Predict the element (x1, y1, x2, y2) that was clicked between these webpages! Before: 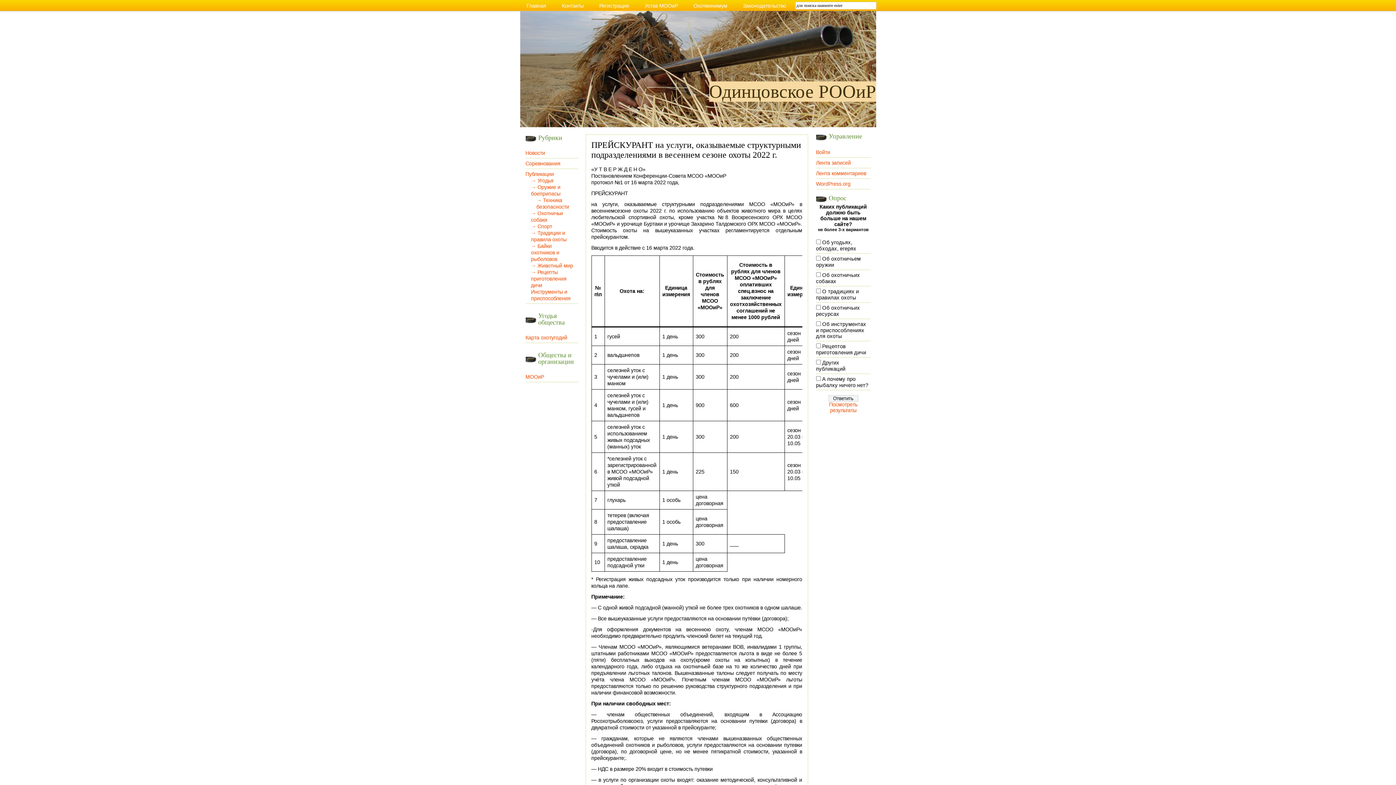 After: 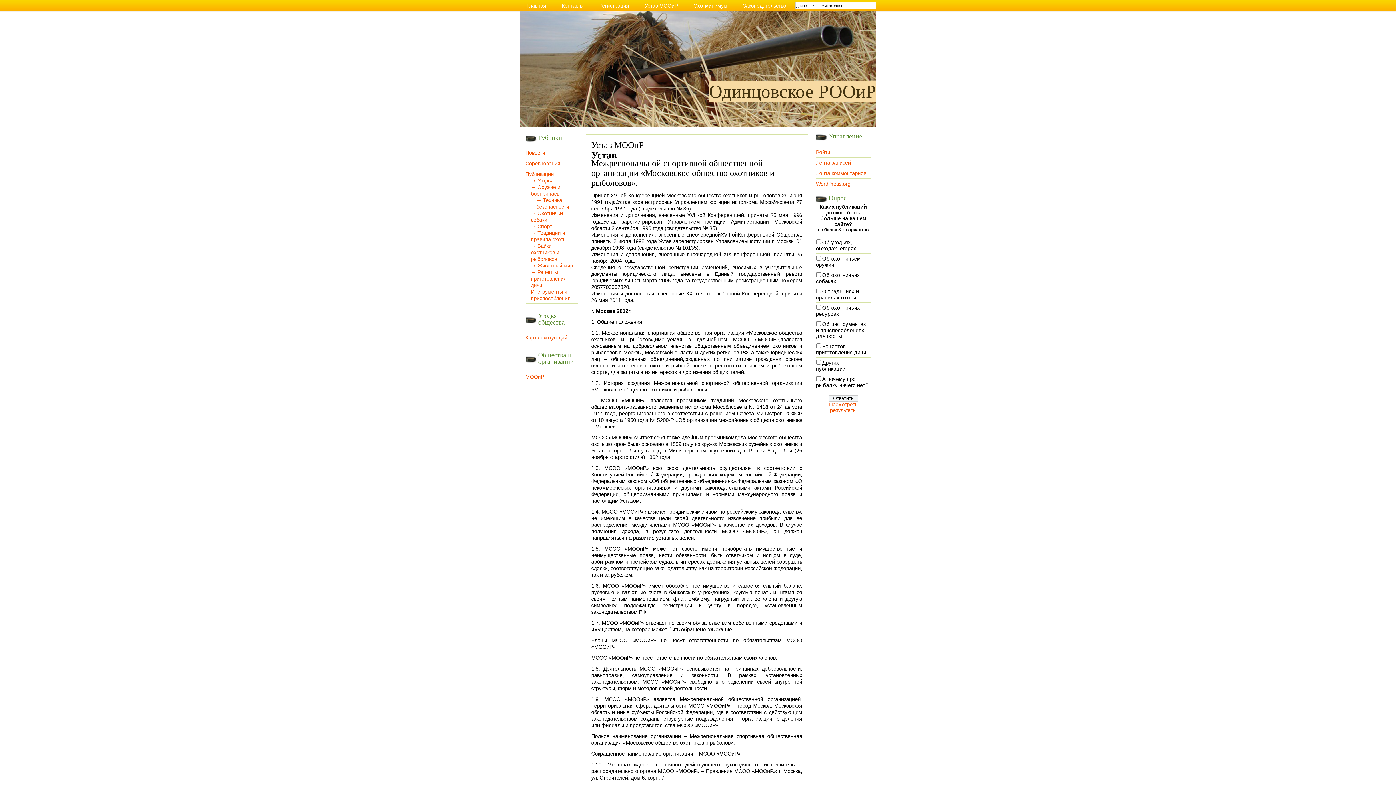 Action: label: Устав МООиР bbox: (641, 0, 681, 11)